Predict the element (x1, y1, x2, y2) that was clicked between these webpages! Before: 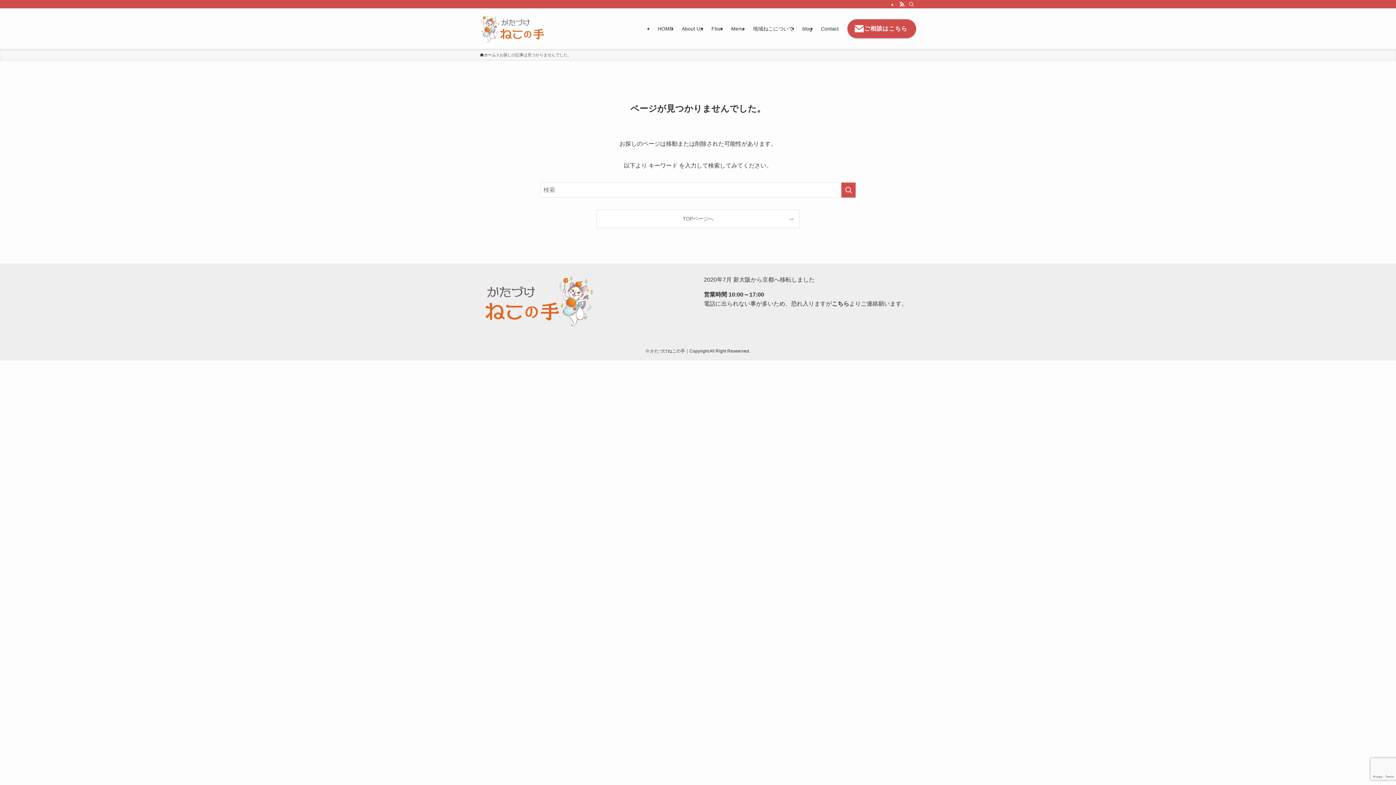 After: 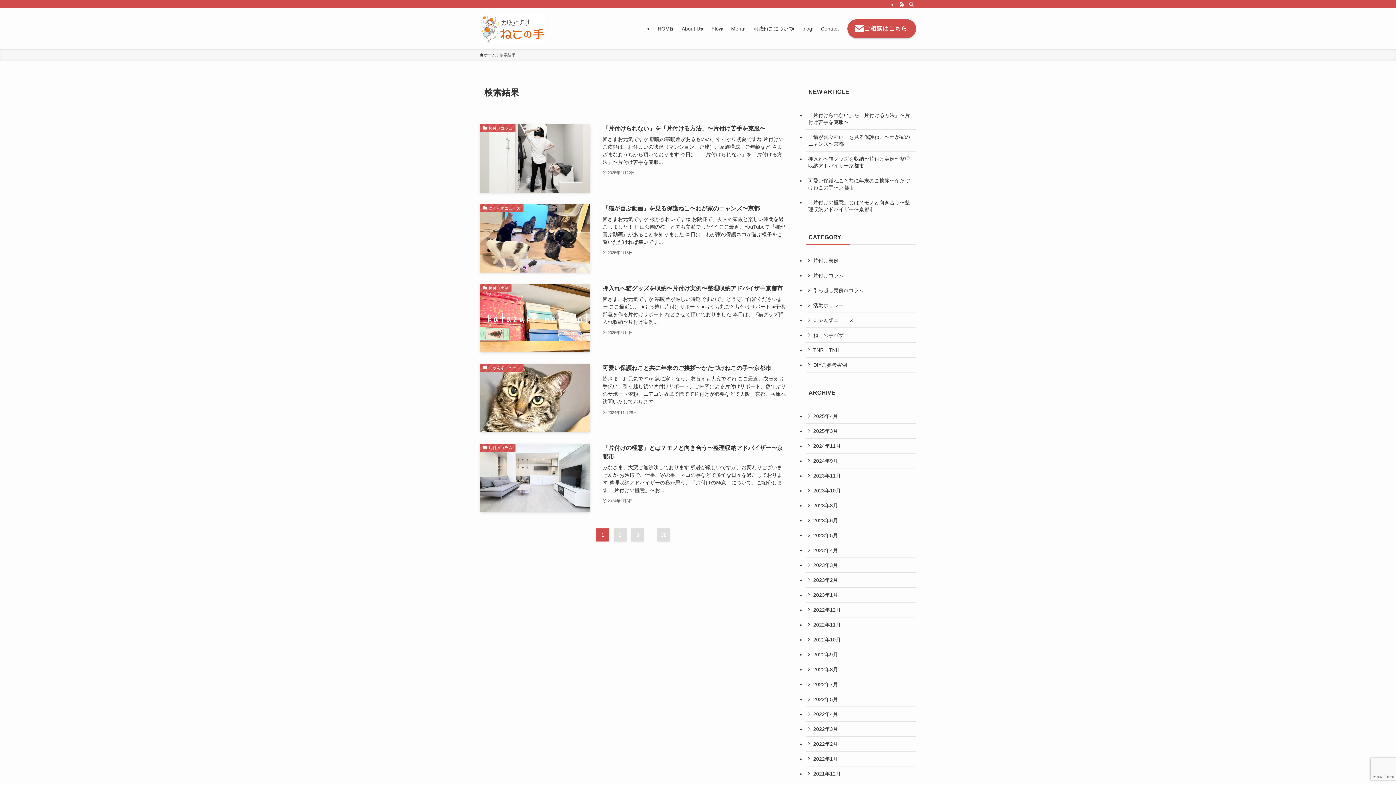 Action: bbox: (841, 182, 856, 197) label: 検索を実行する